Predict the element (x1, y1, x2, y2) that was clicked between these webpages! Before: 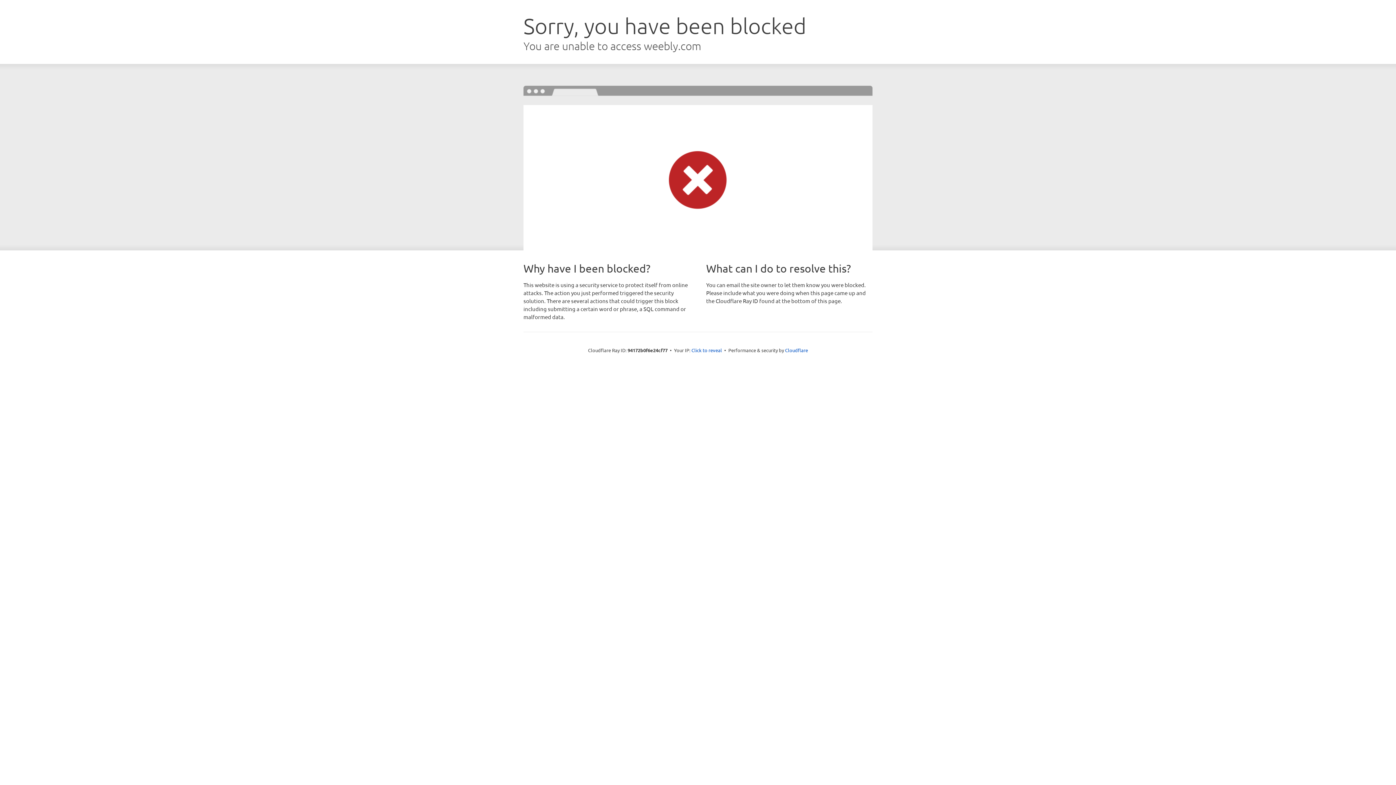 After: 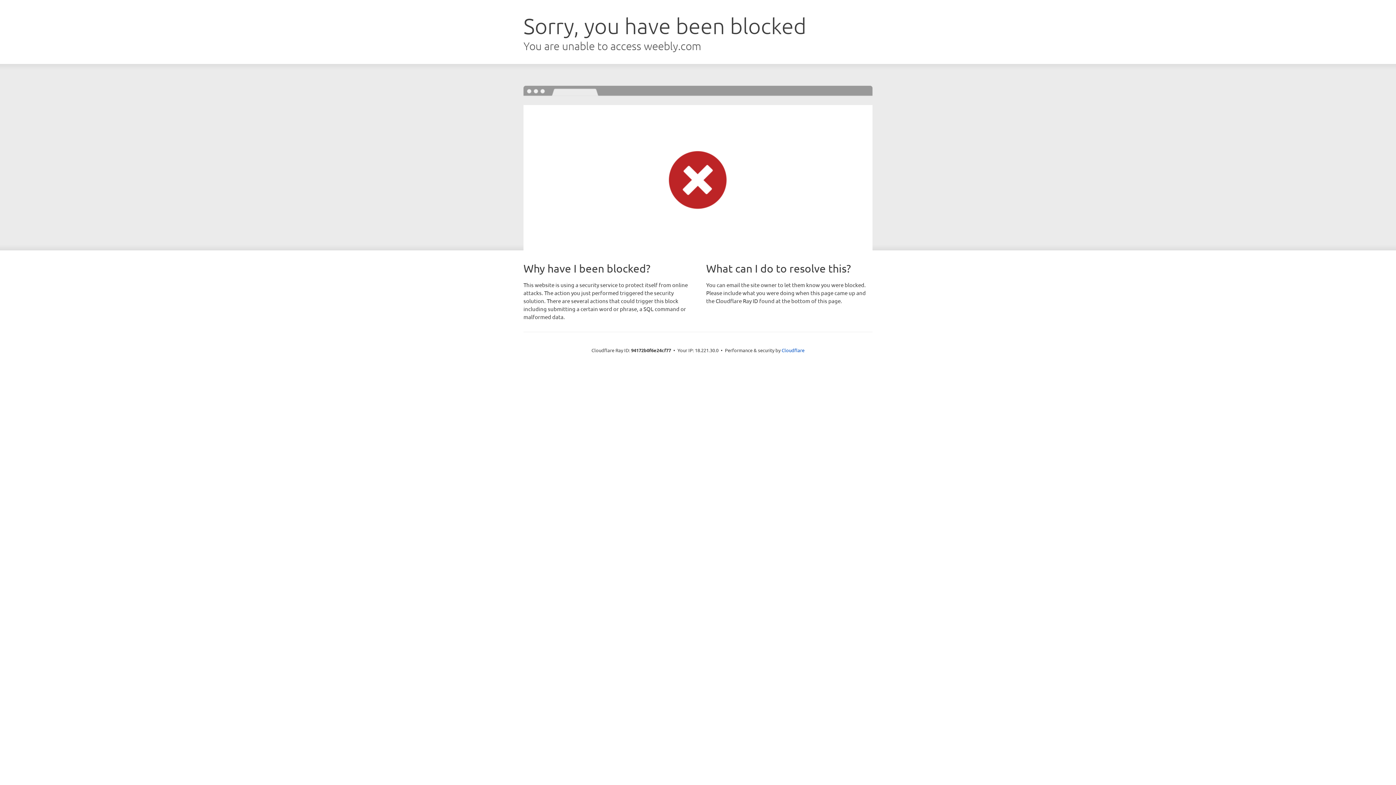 Action: bbox: (691, 346, 722, 353) label: Click to reveal